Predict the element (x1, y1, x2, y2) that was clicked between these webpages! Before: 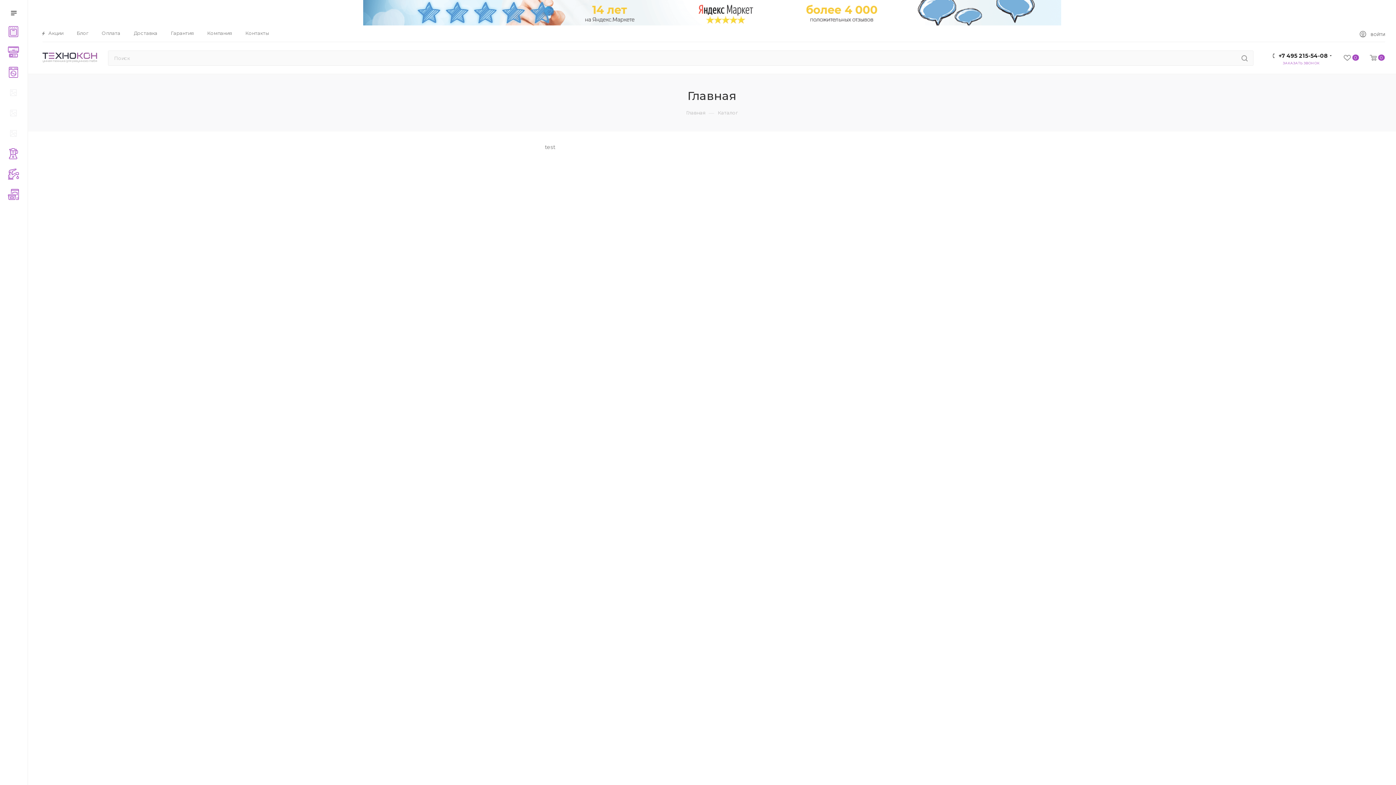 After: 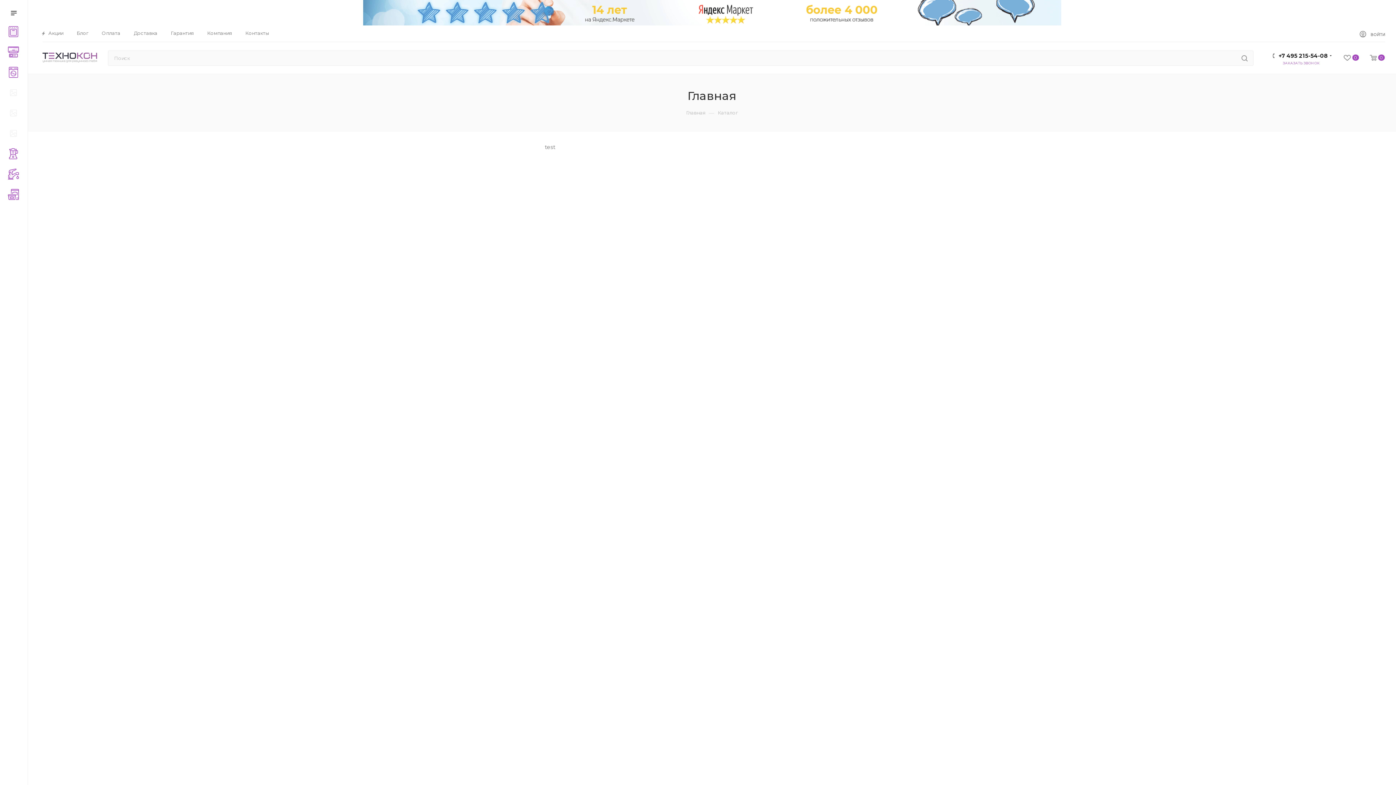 Action: bbox: (0, 144, 27, 165)